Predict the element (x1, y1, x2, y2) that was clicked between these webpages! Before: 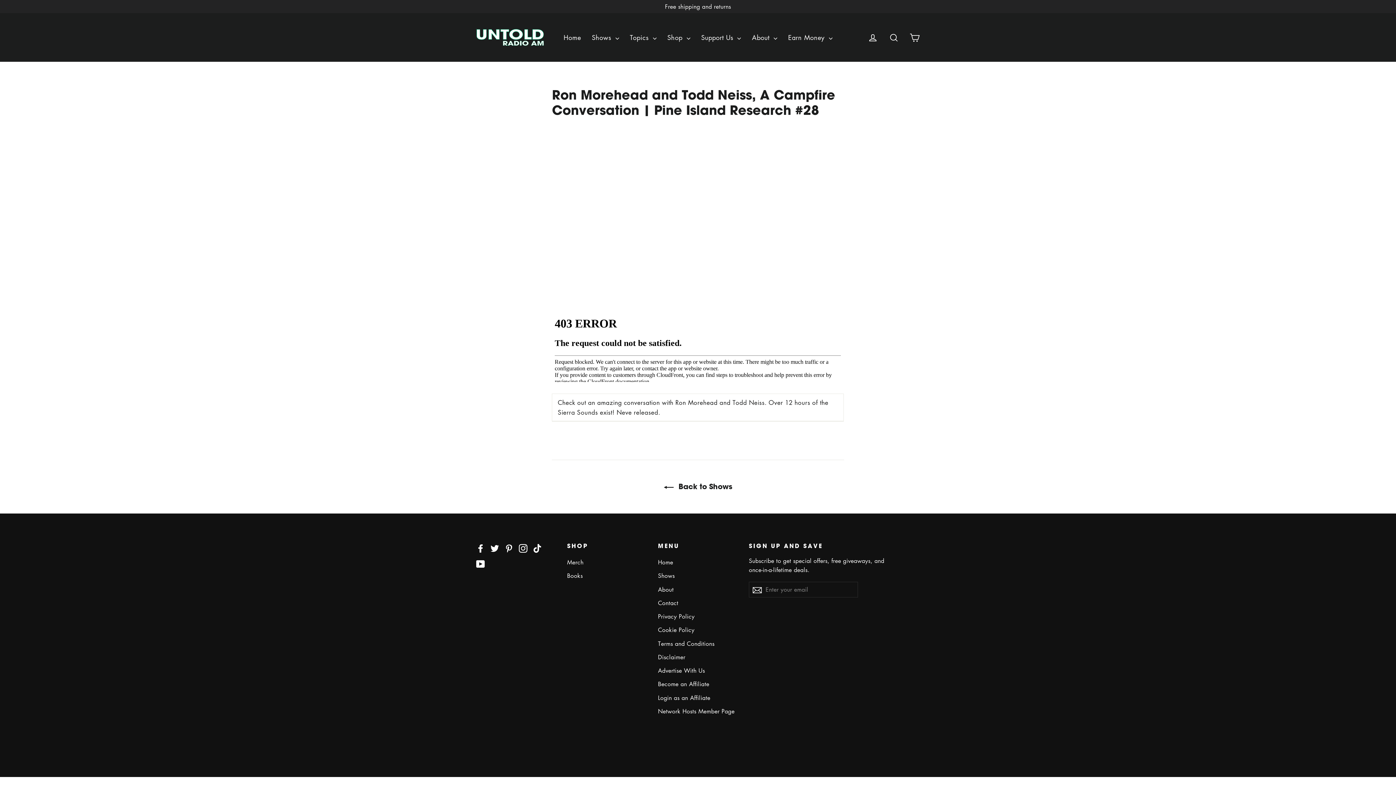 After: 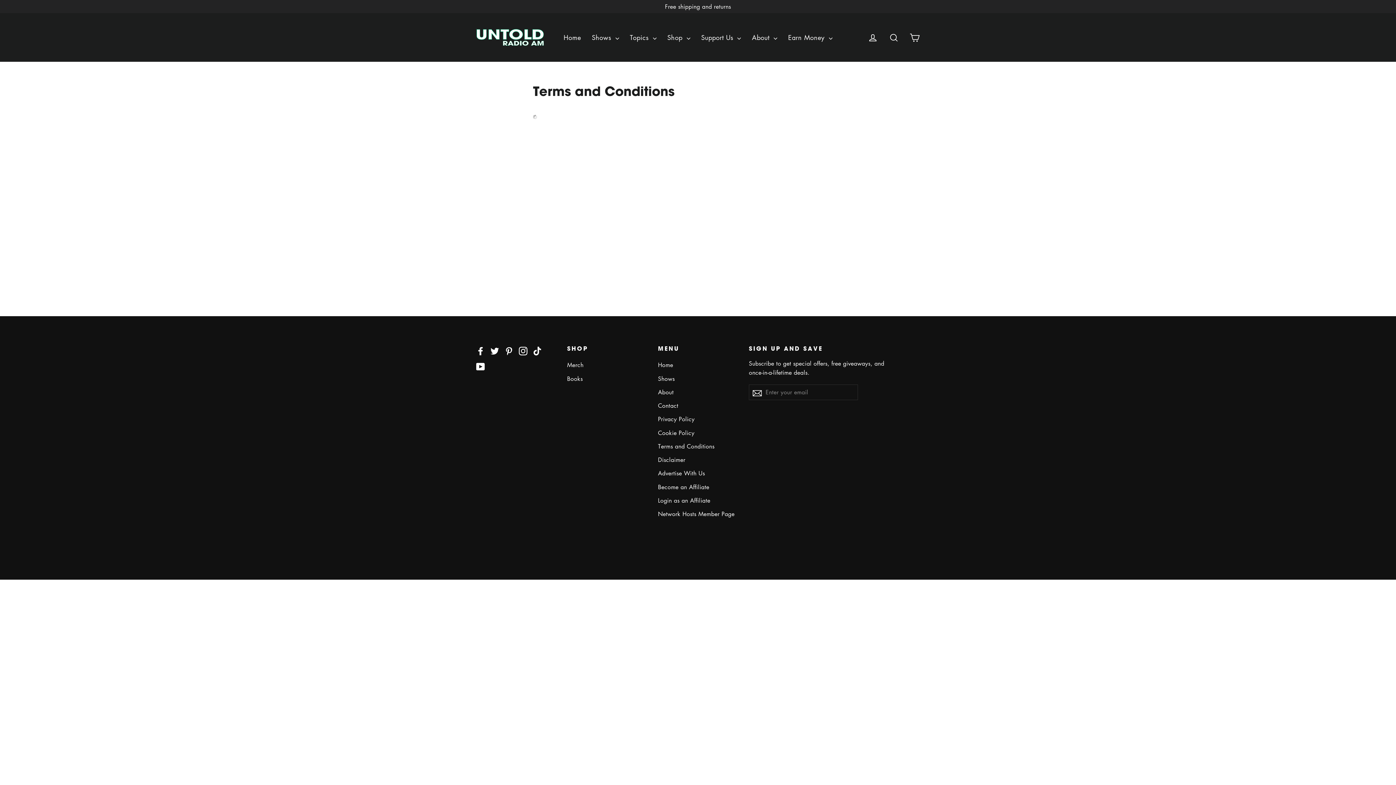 Action: label: Terms and Conditions bbox: (658, 638, 738, 650)